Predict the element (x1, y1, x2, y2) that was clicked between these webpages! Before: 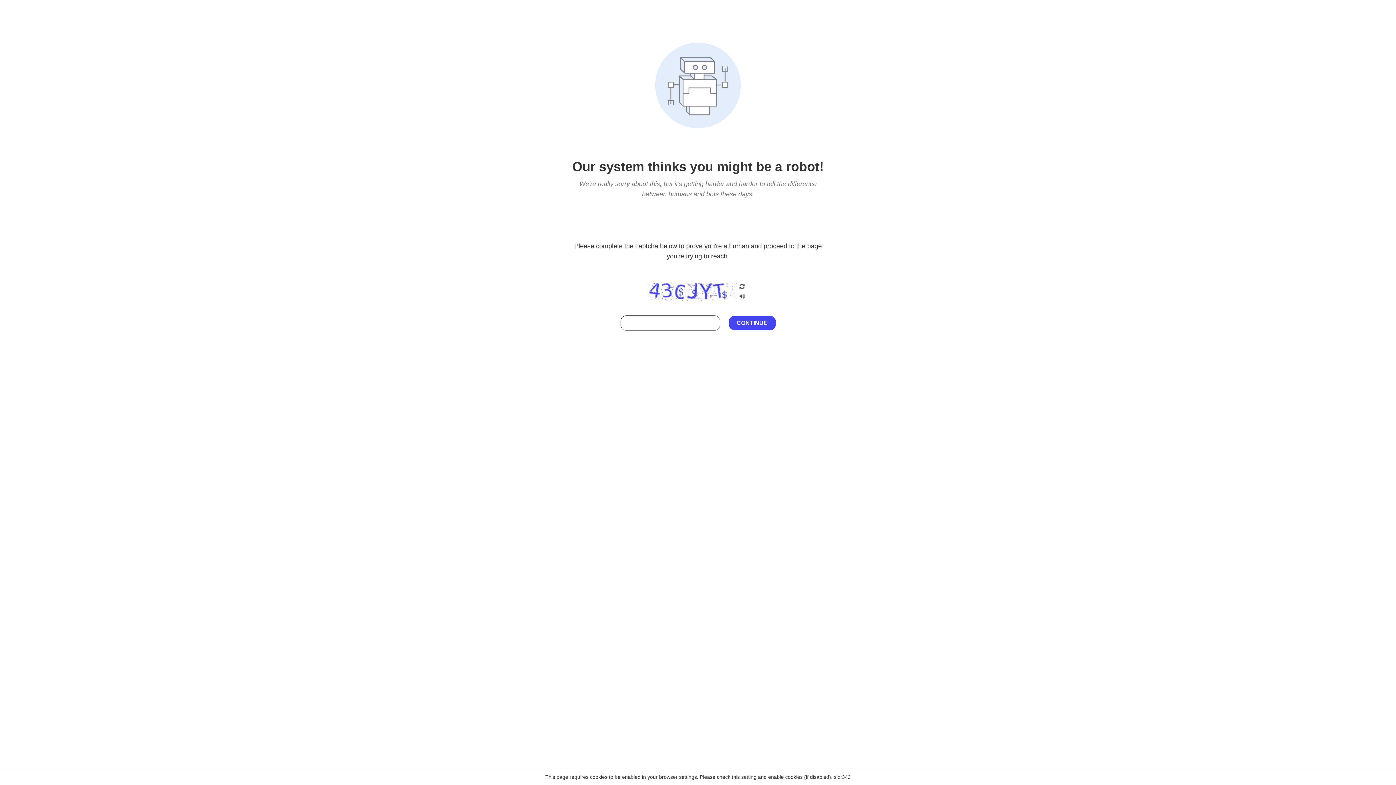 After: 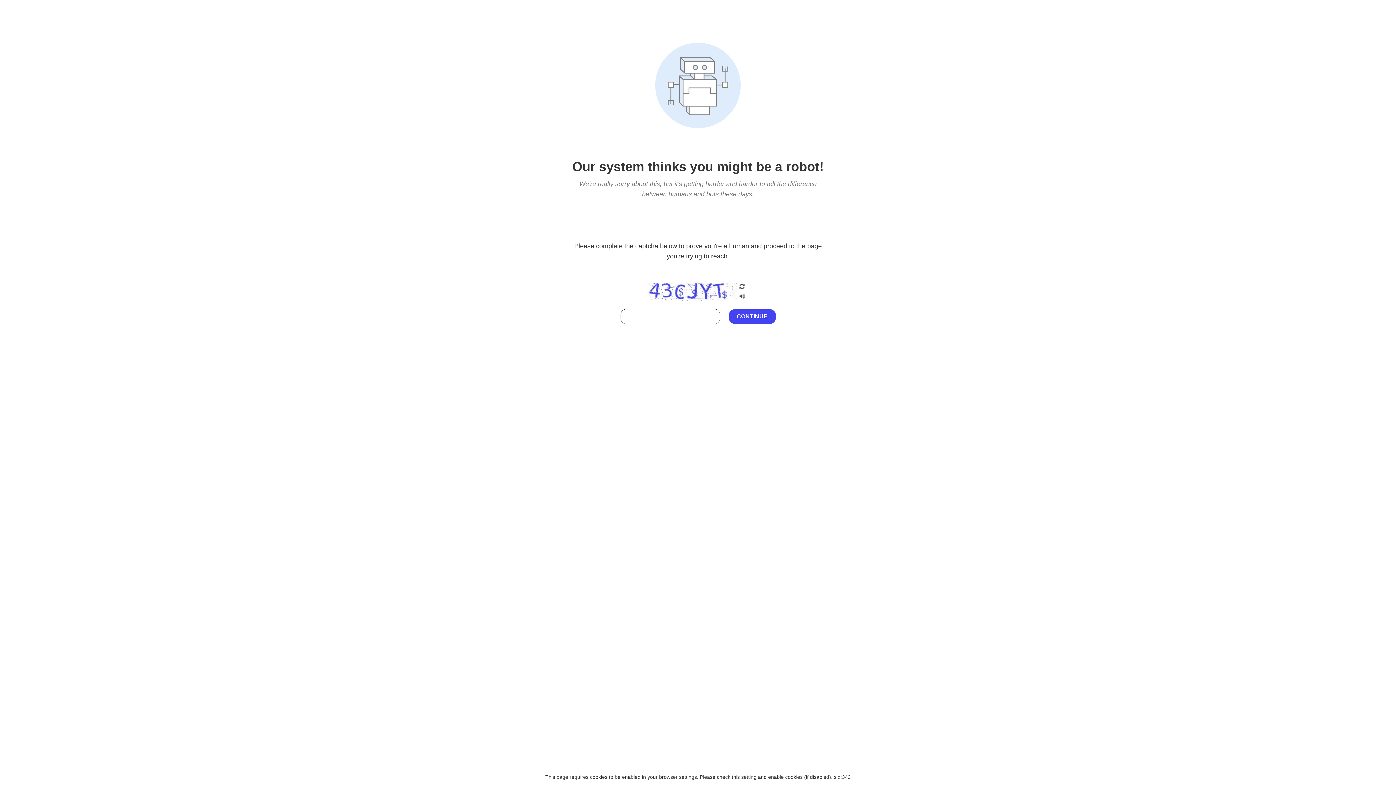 Action: bbox: (738, 212, 746, 219)